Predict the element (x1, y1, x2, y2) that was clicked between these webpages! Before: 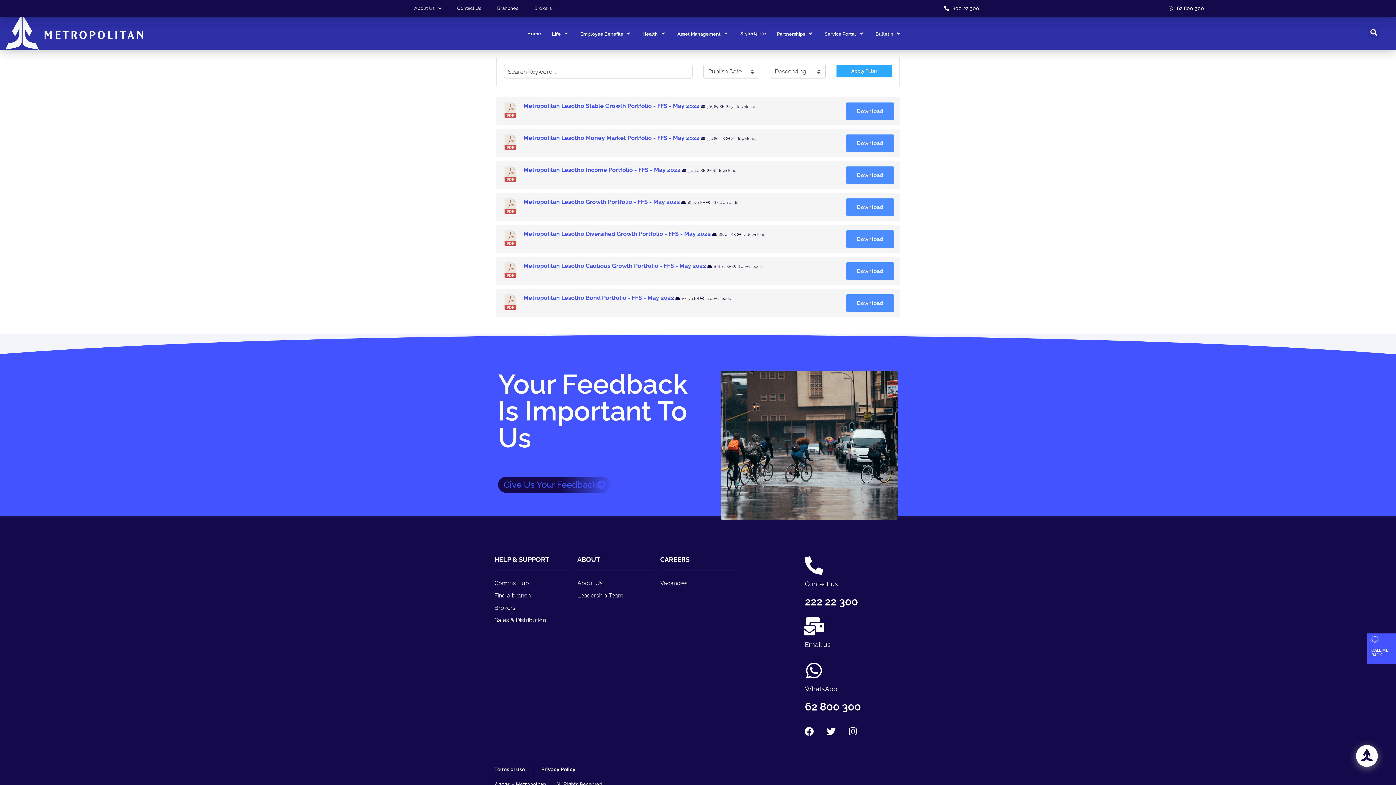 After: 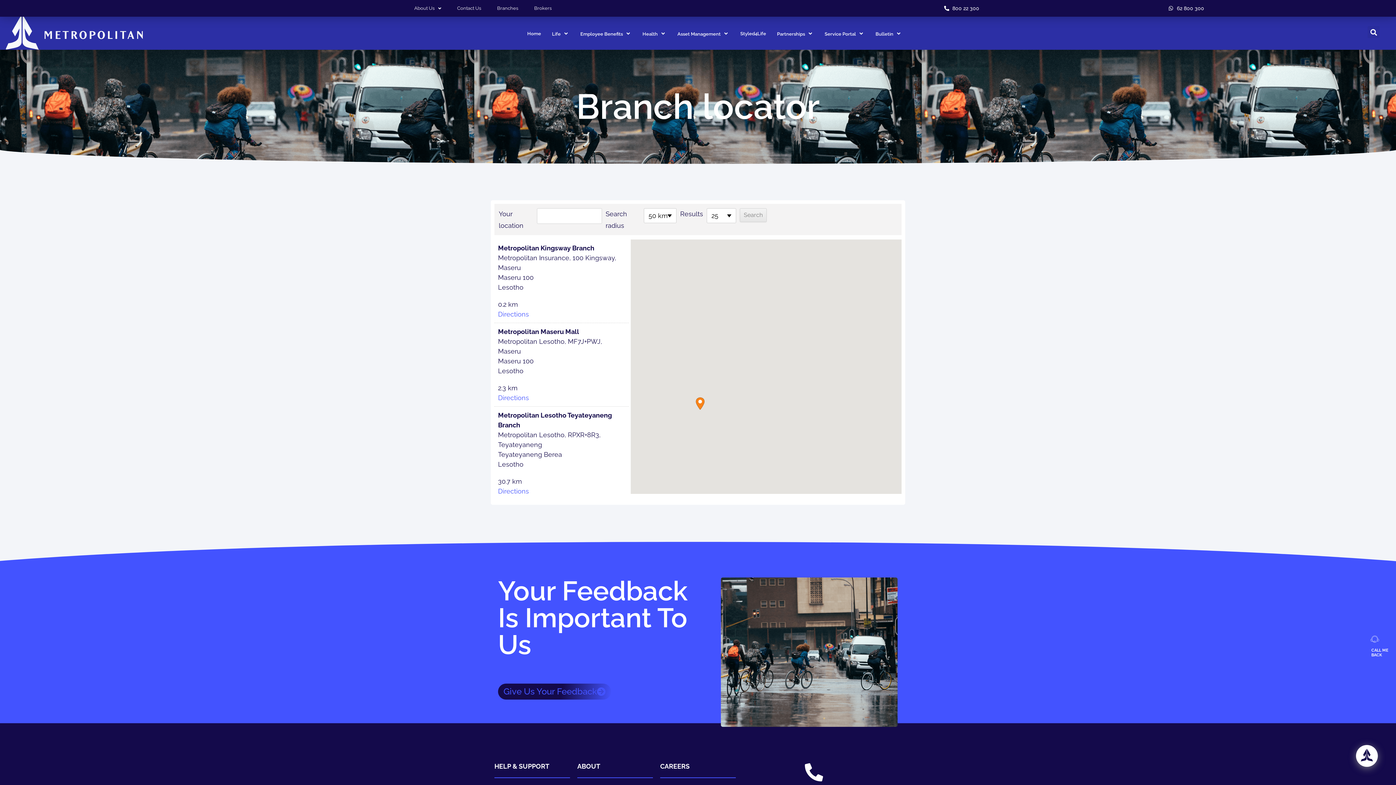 Action: label: Find a branch bbox: (494, 591, 570, 600)